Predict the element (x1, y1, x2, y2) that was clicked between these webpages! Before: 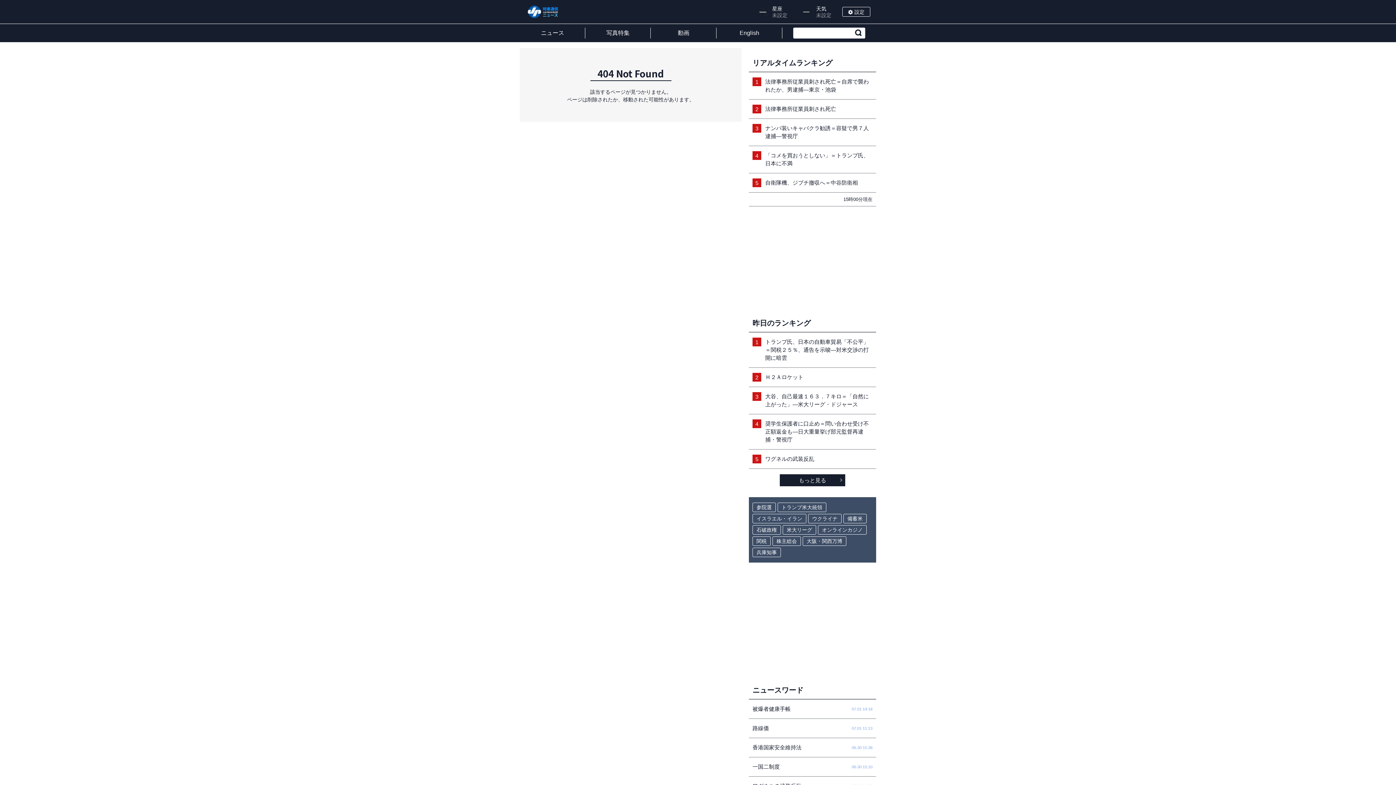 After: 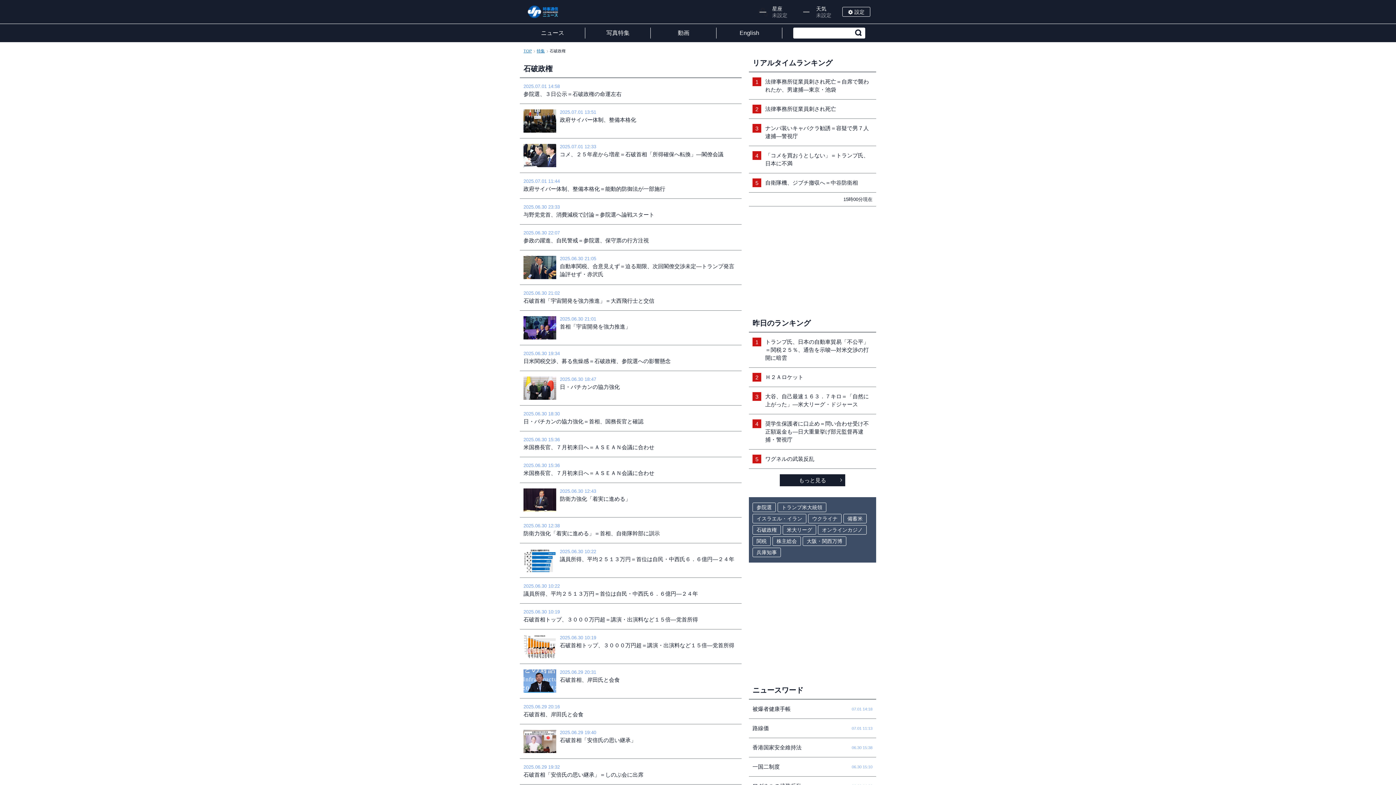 Action: label: 石破政権 bbox: (752, 525, 781, 534)